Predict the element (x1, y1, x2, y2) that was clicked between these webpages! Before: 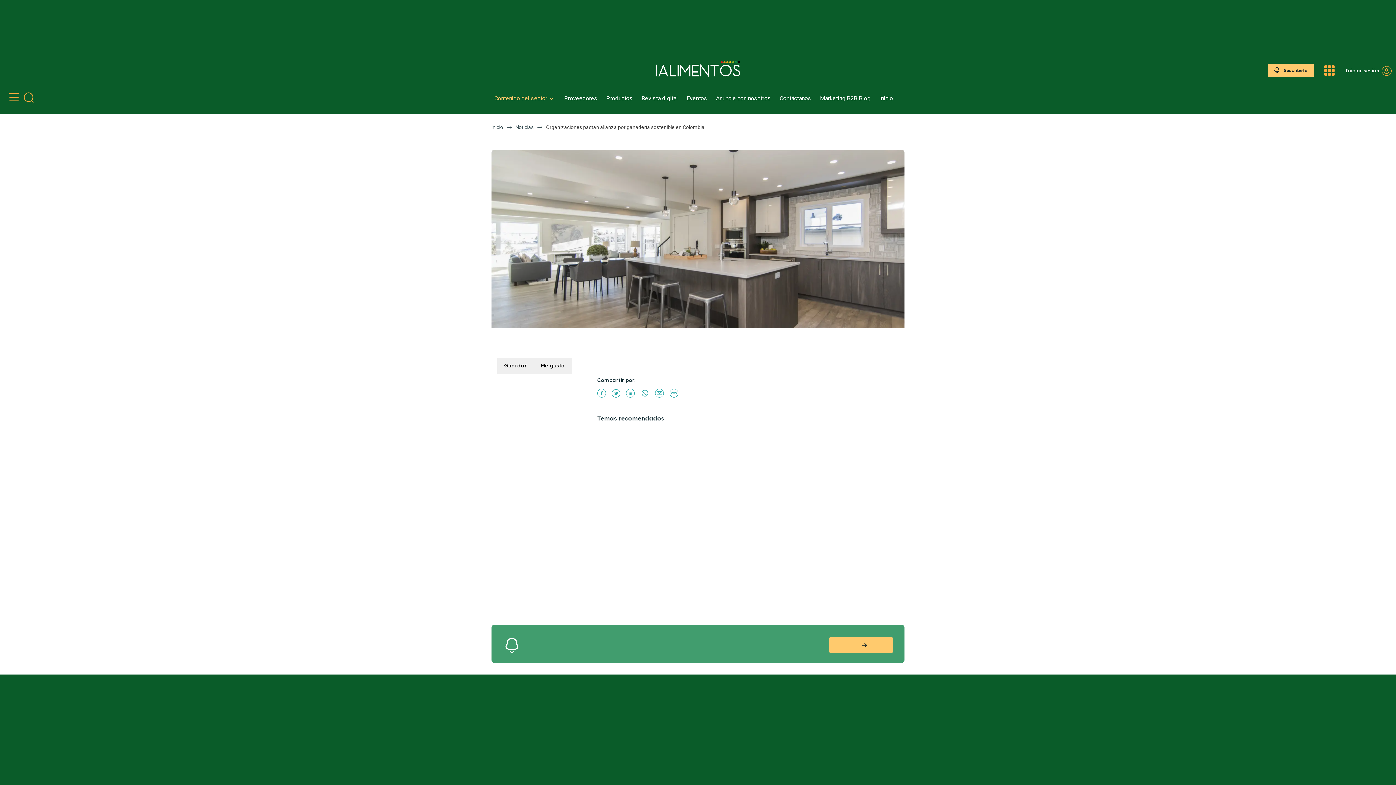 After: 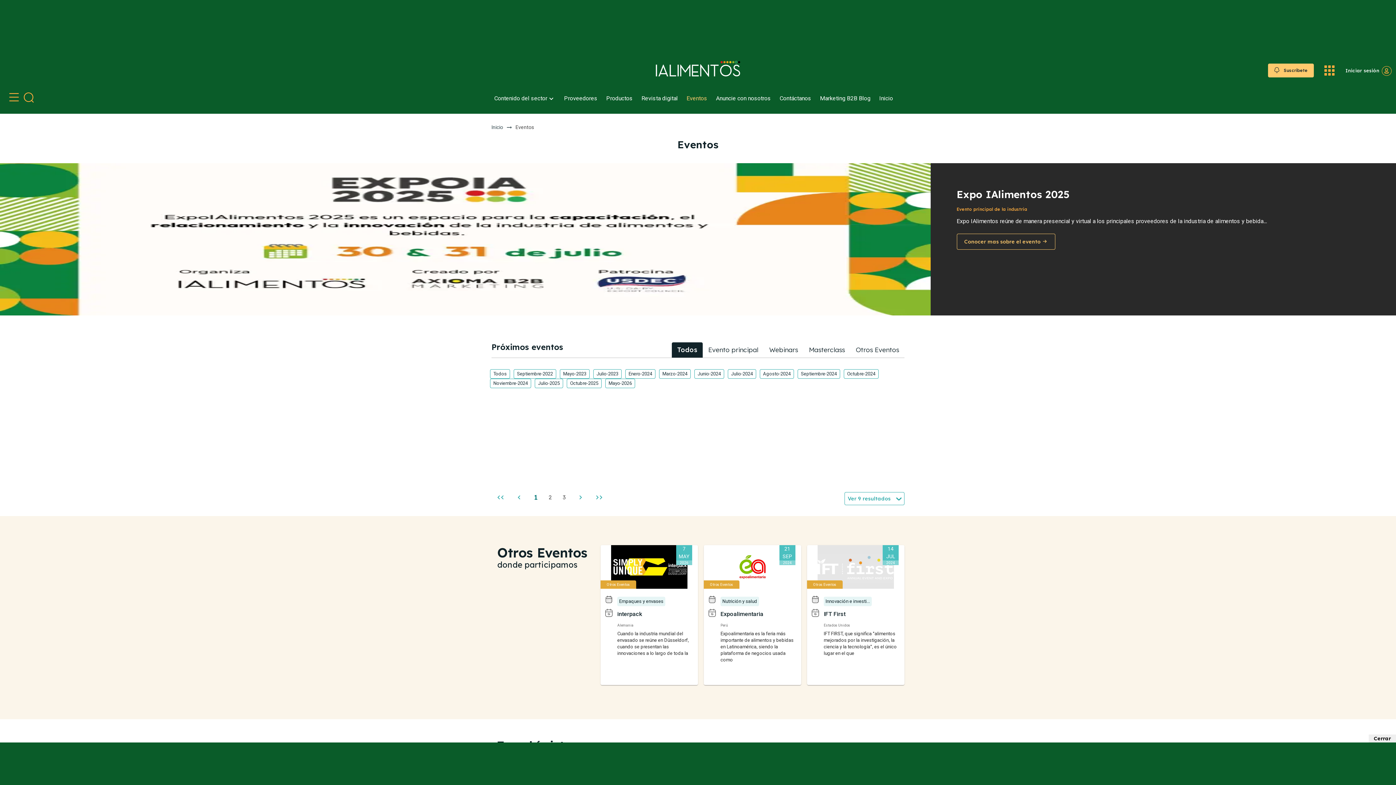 Action: bbox: (684, 94, 706, 100) label: Eventos